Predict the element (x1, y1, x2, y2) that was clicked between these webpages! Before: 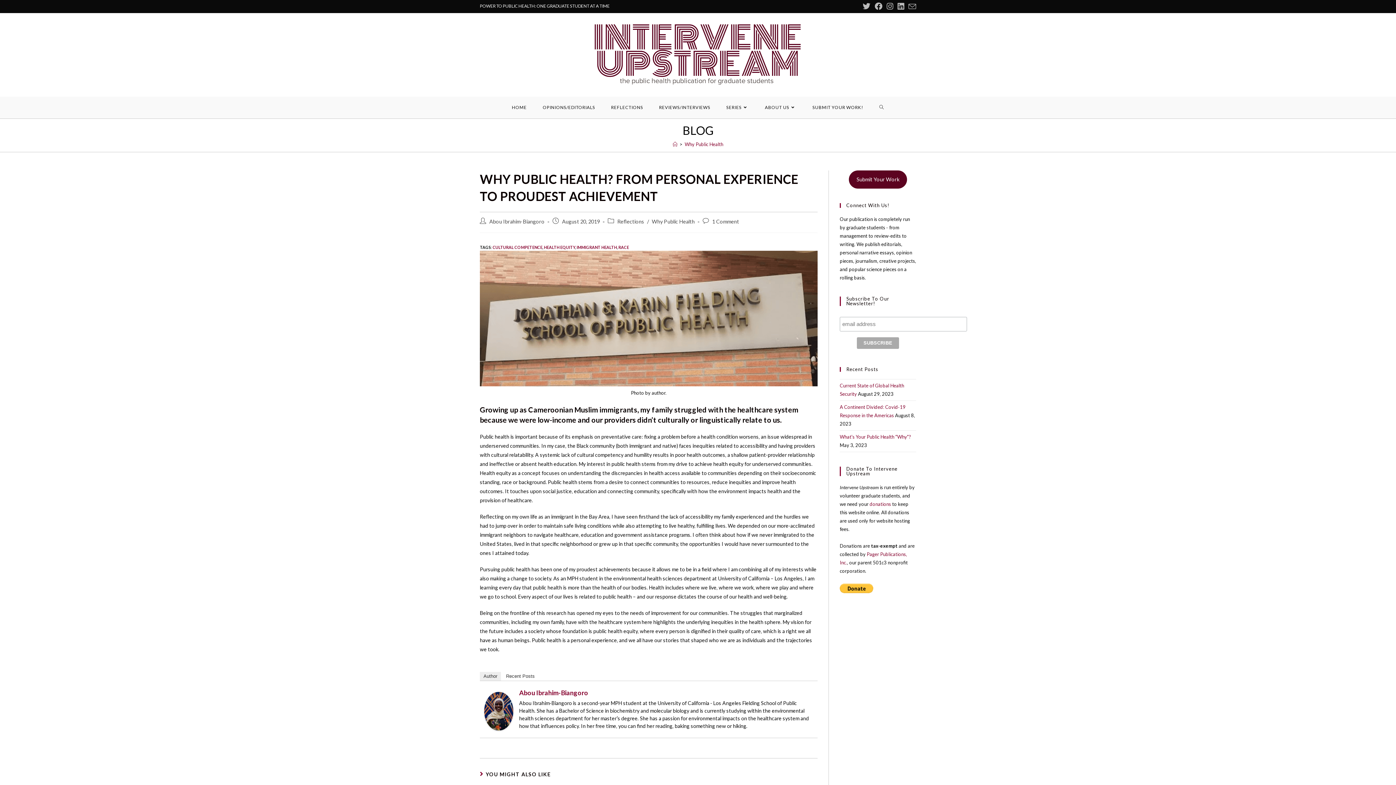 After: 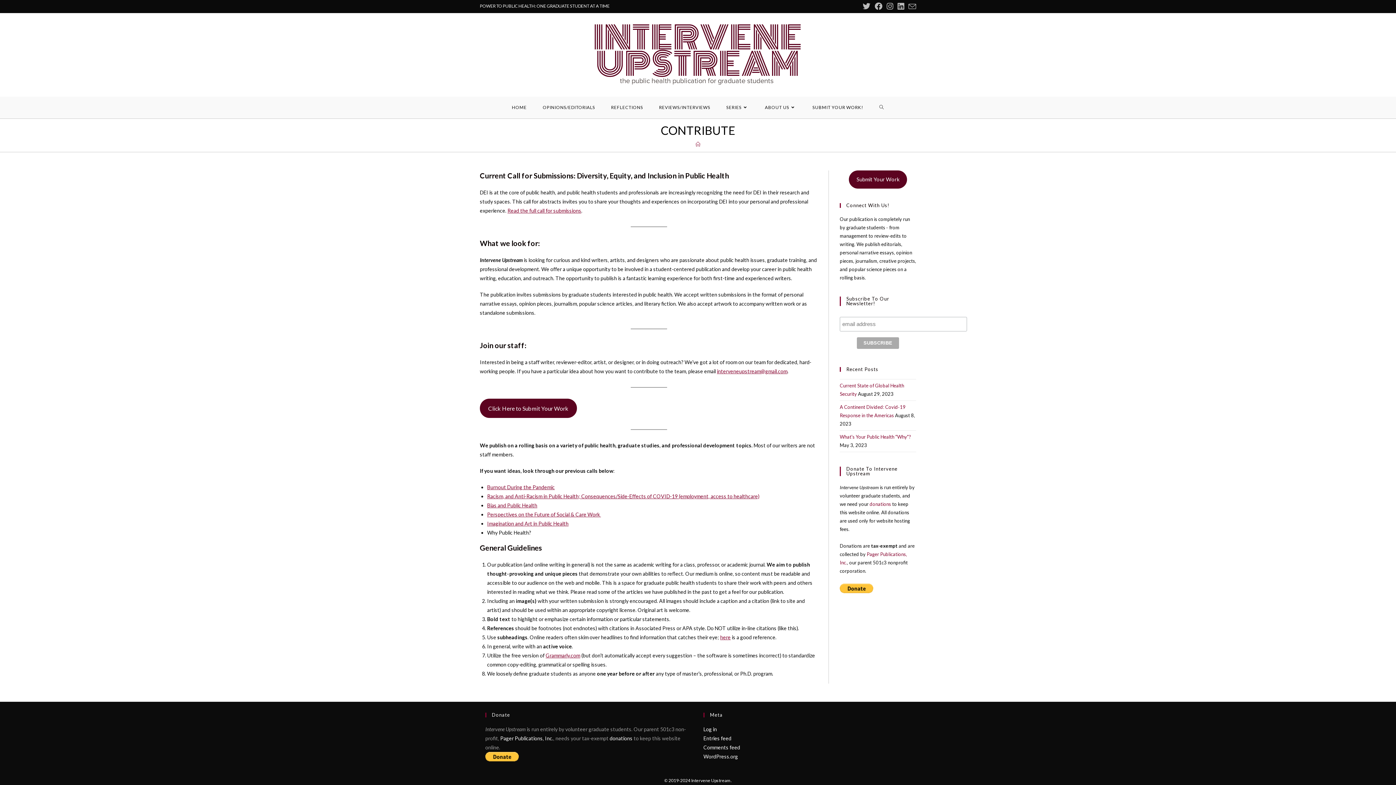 Action: bbox: (804, 96, 871, 118) label: SUBMIT YOUR WORK!